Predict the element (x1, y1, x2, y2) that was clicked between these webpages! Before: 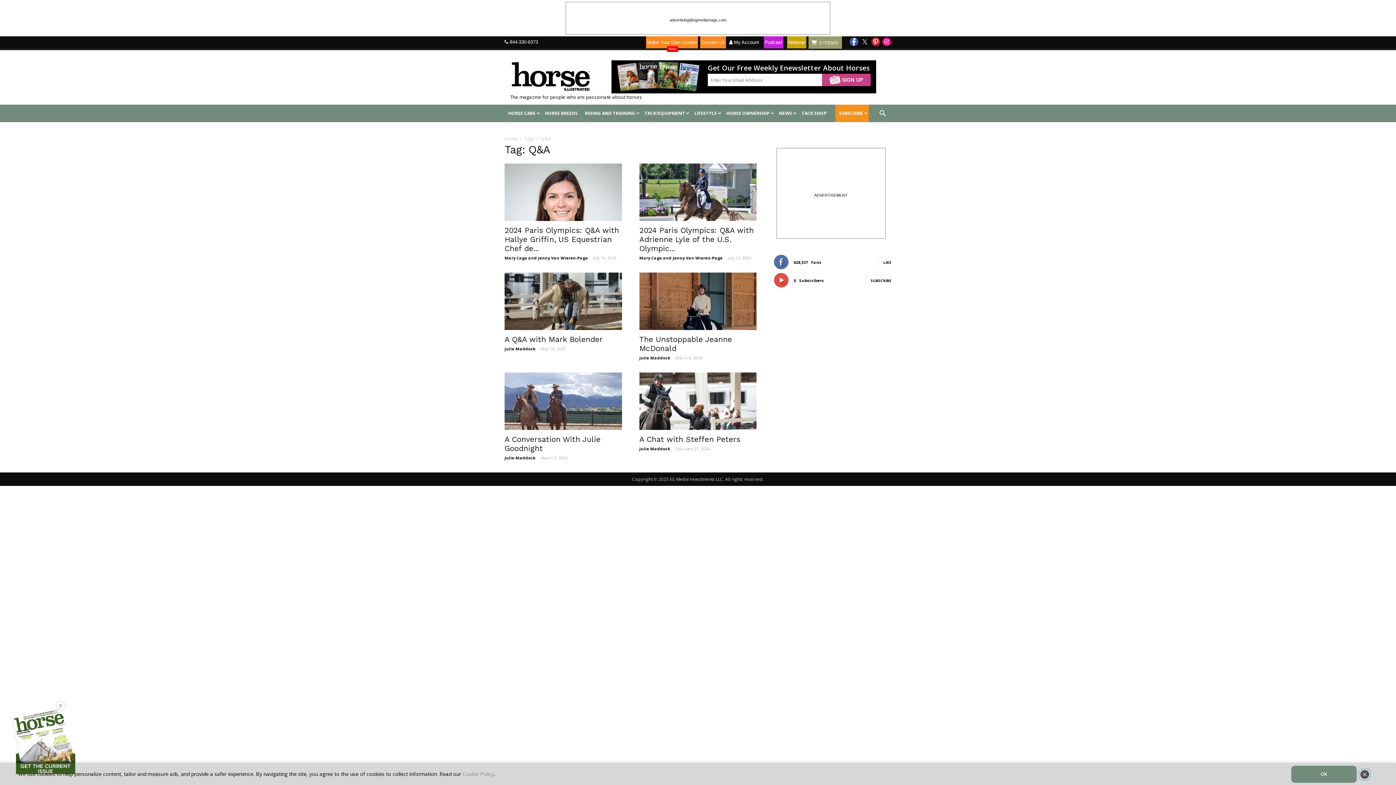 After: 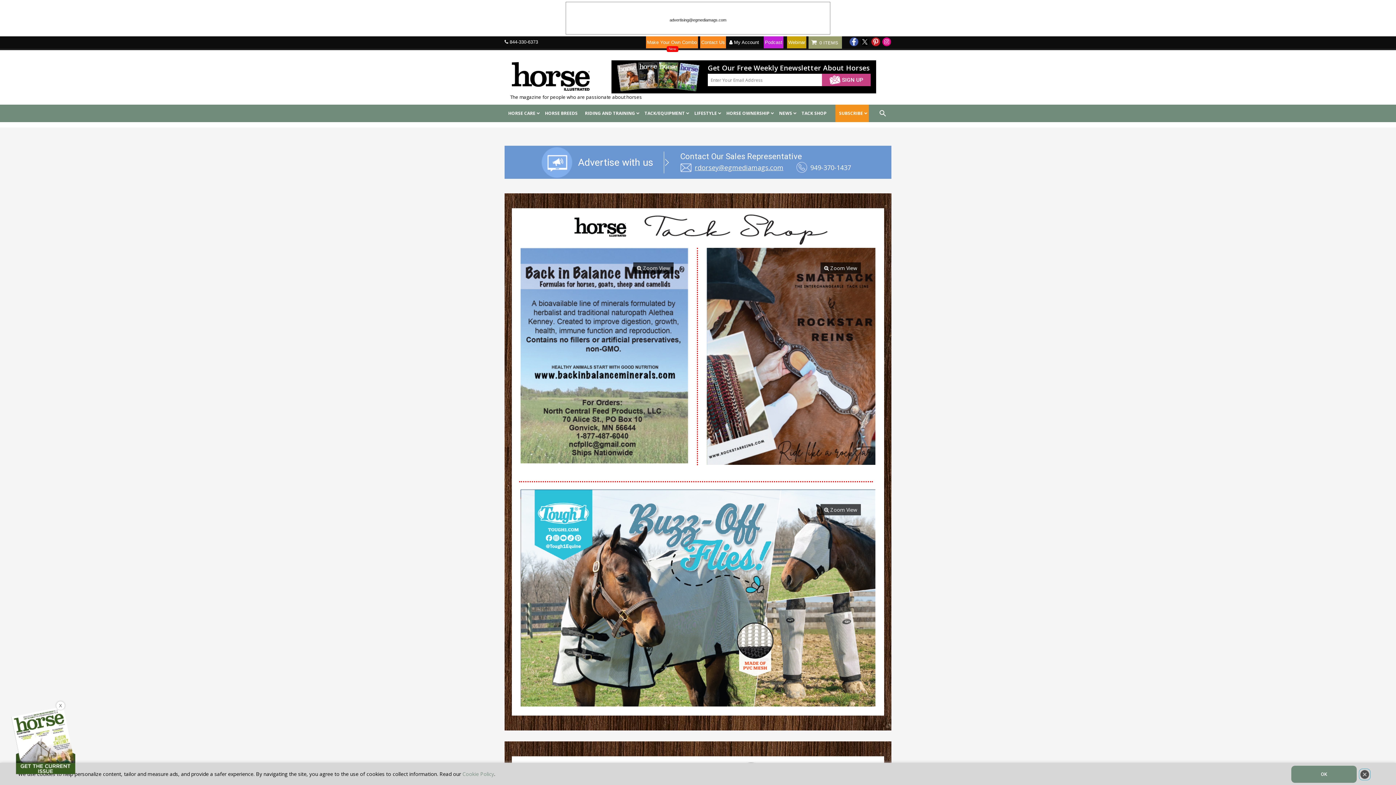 Action: bbox: (798, 110, 830, 116) label: TACK SHOP